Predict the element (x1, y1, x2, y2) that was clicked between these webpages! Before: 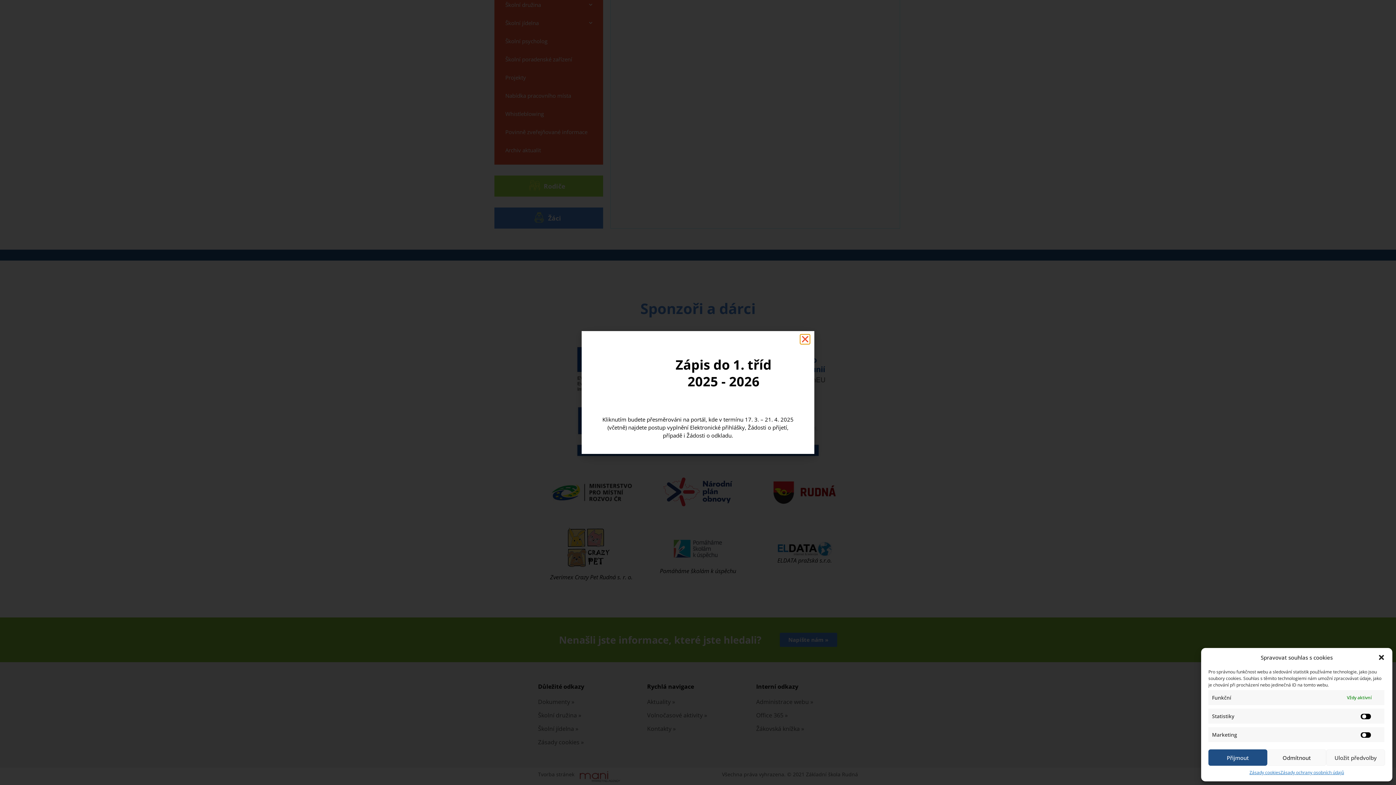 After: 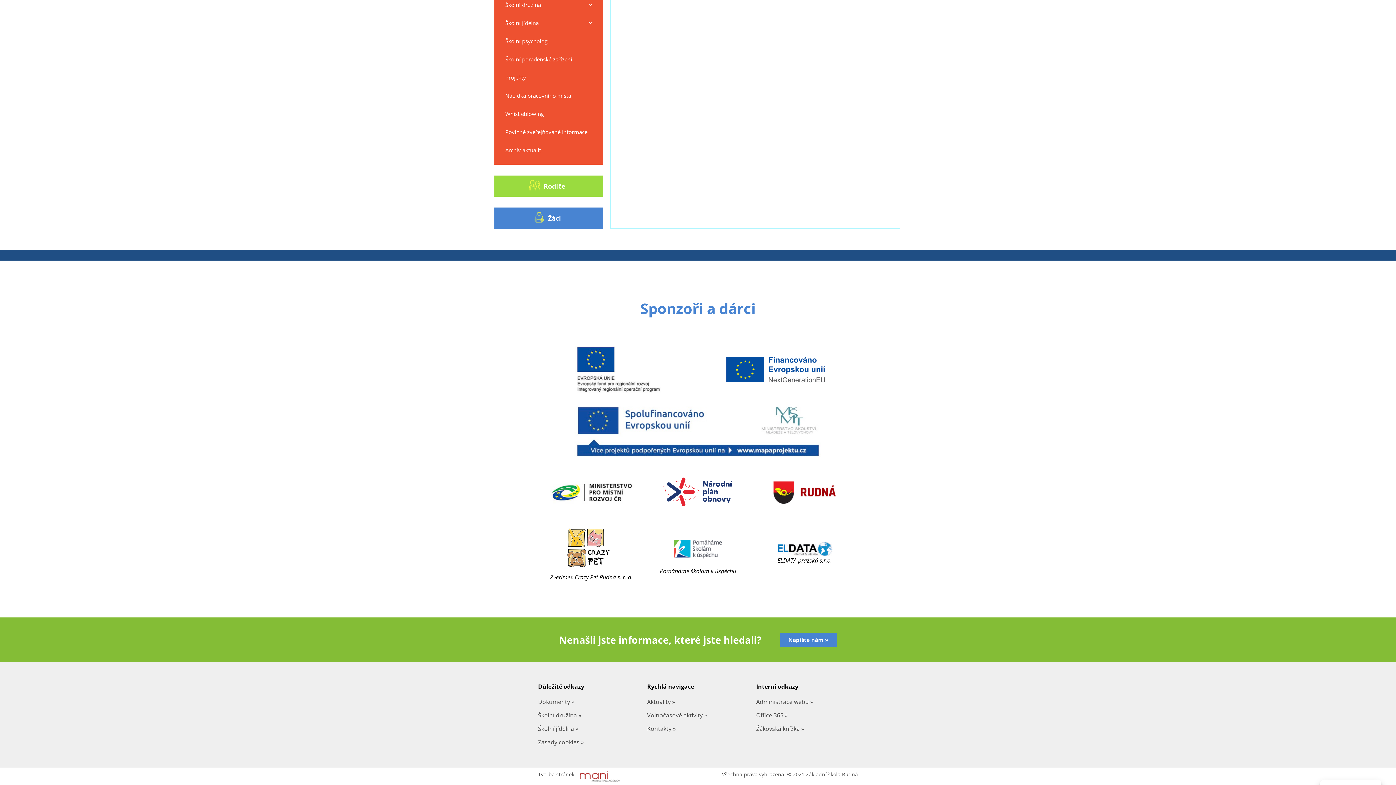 Action: bbox: (1208, 749, 1267, 766) label: Přijmout